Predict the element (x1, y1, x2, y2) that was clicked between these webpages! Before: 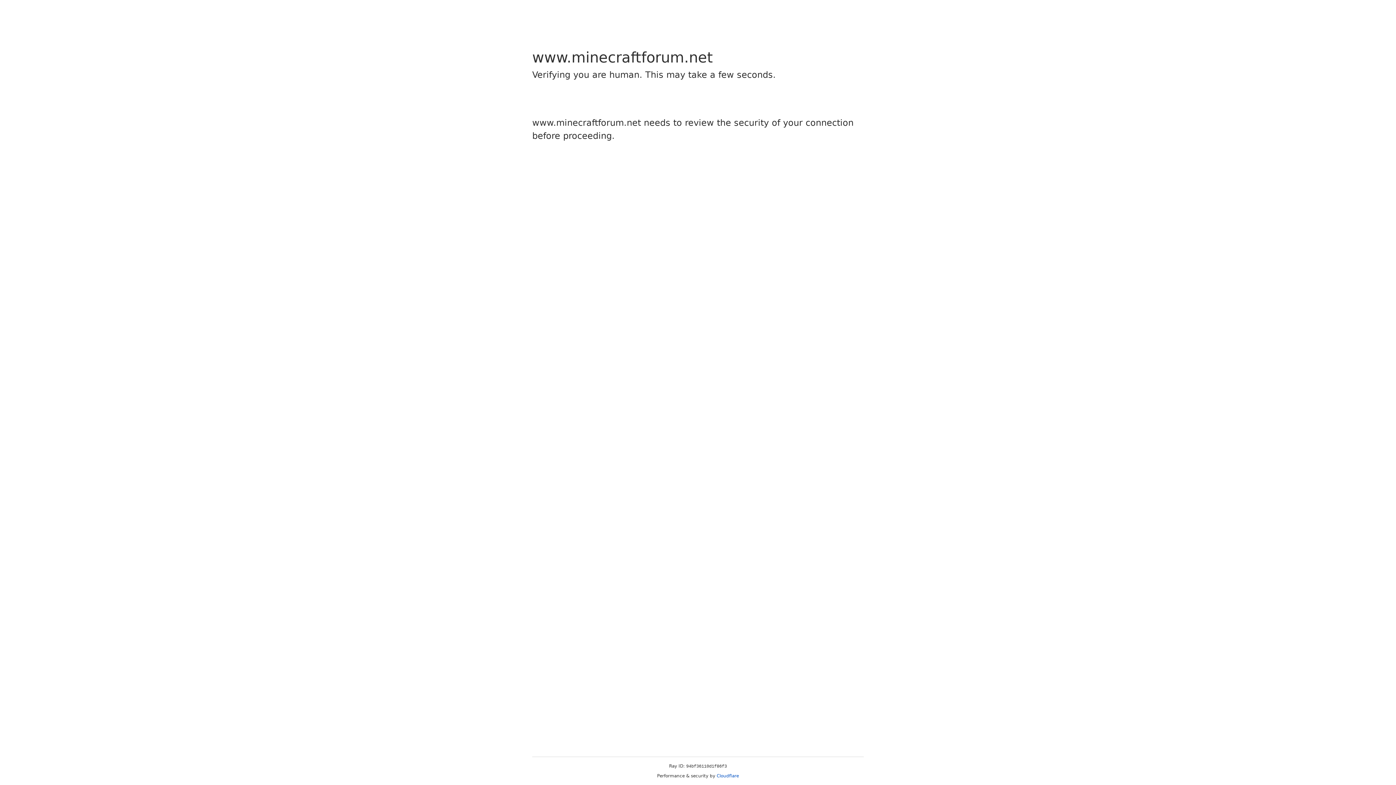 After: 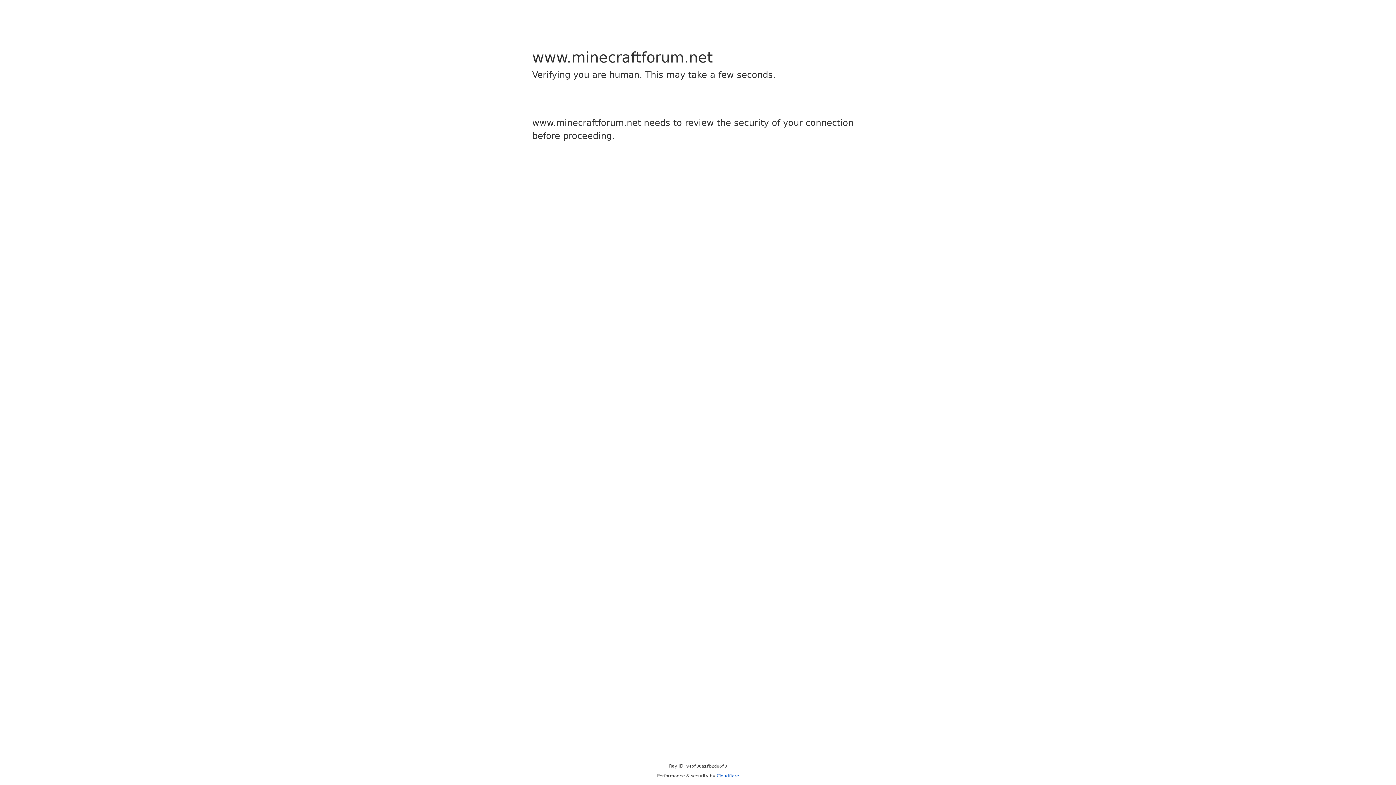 Action: label: Cloudflare bbox: (716, 773, 739, 778)